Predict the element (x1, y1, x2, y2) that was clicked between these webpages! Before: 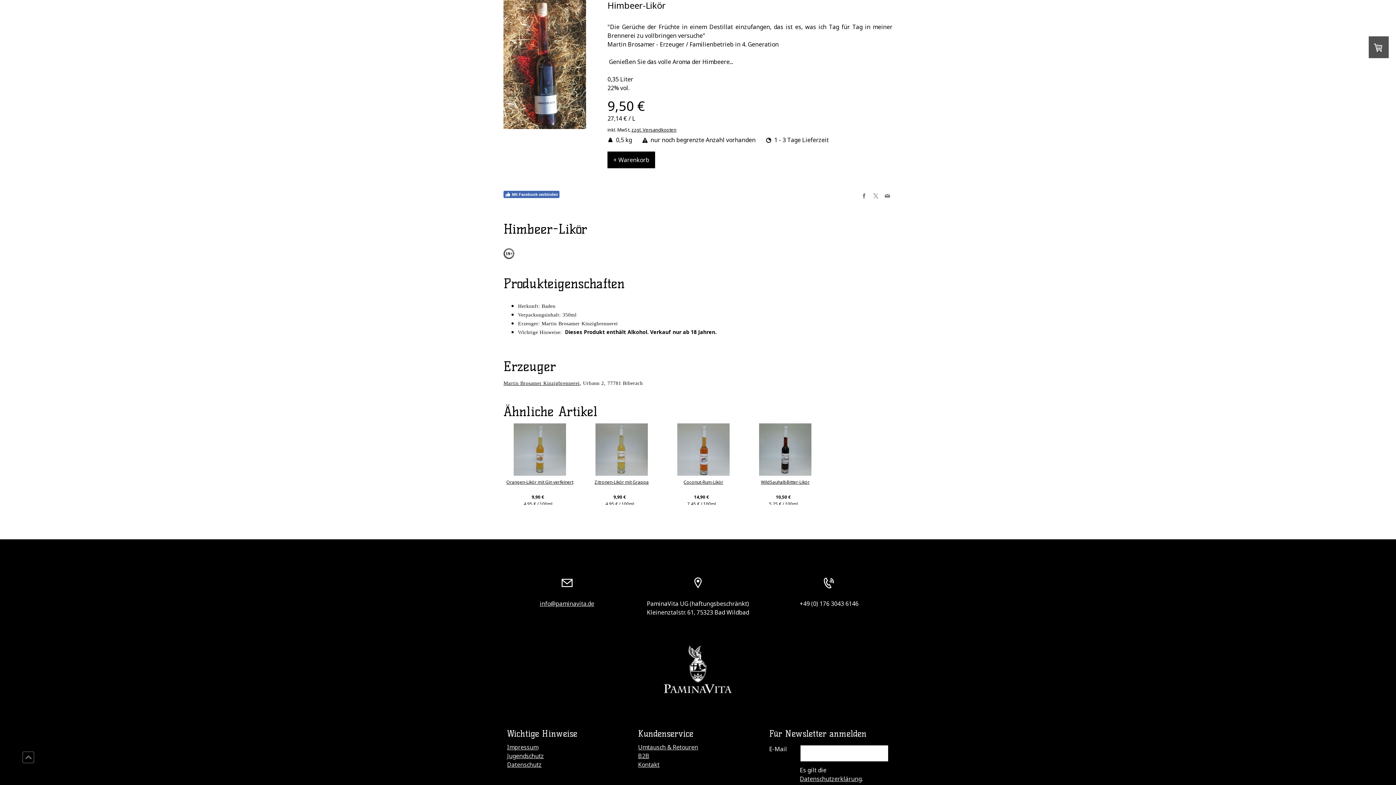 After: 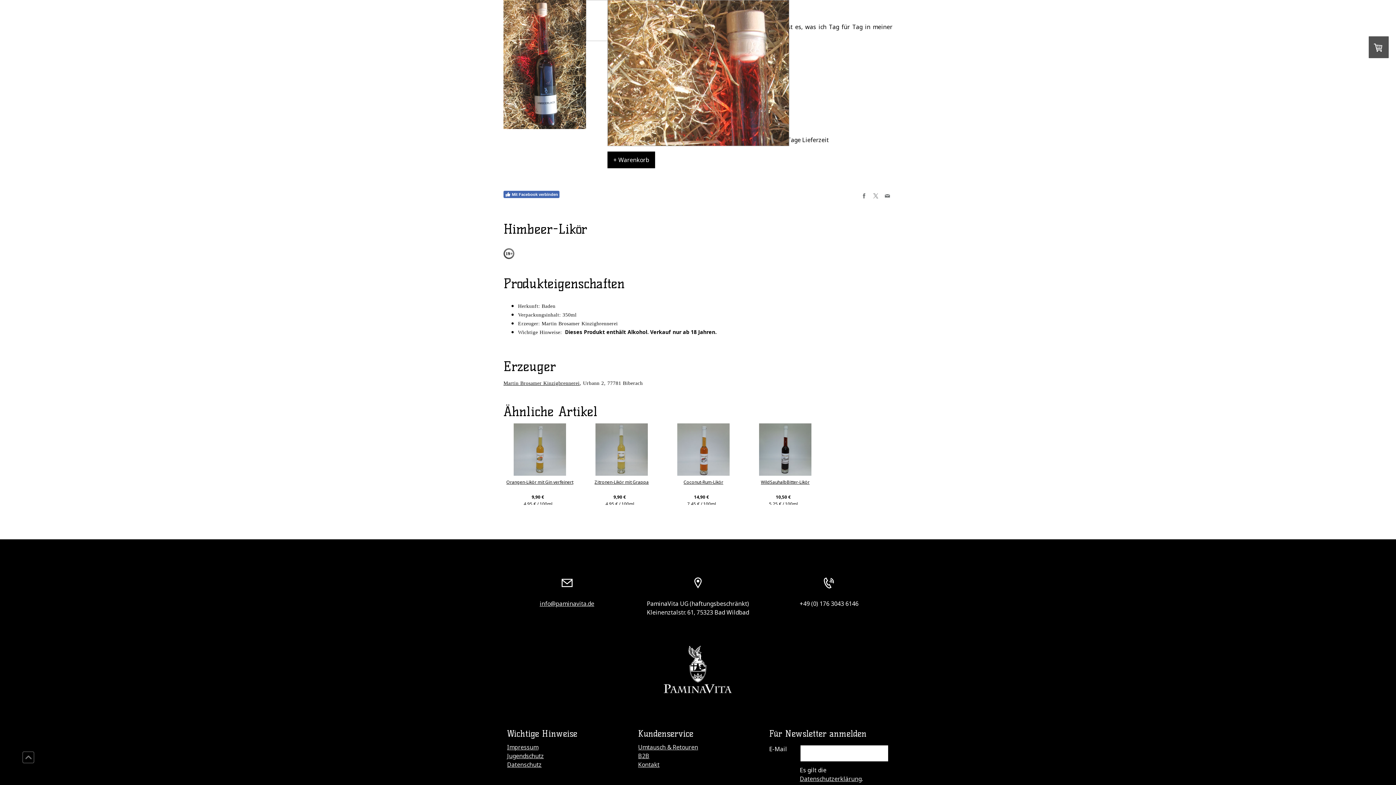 Action: bbox: (503, 0, 600, 131)